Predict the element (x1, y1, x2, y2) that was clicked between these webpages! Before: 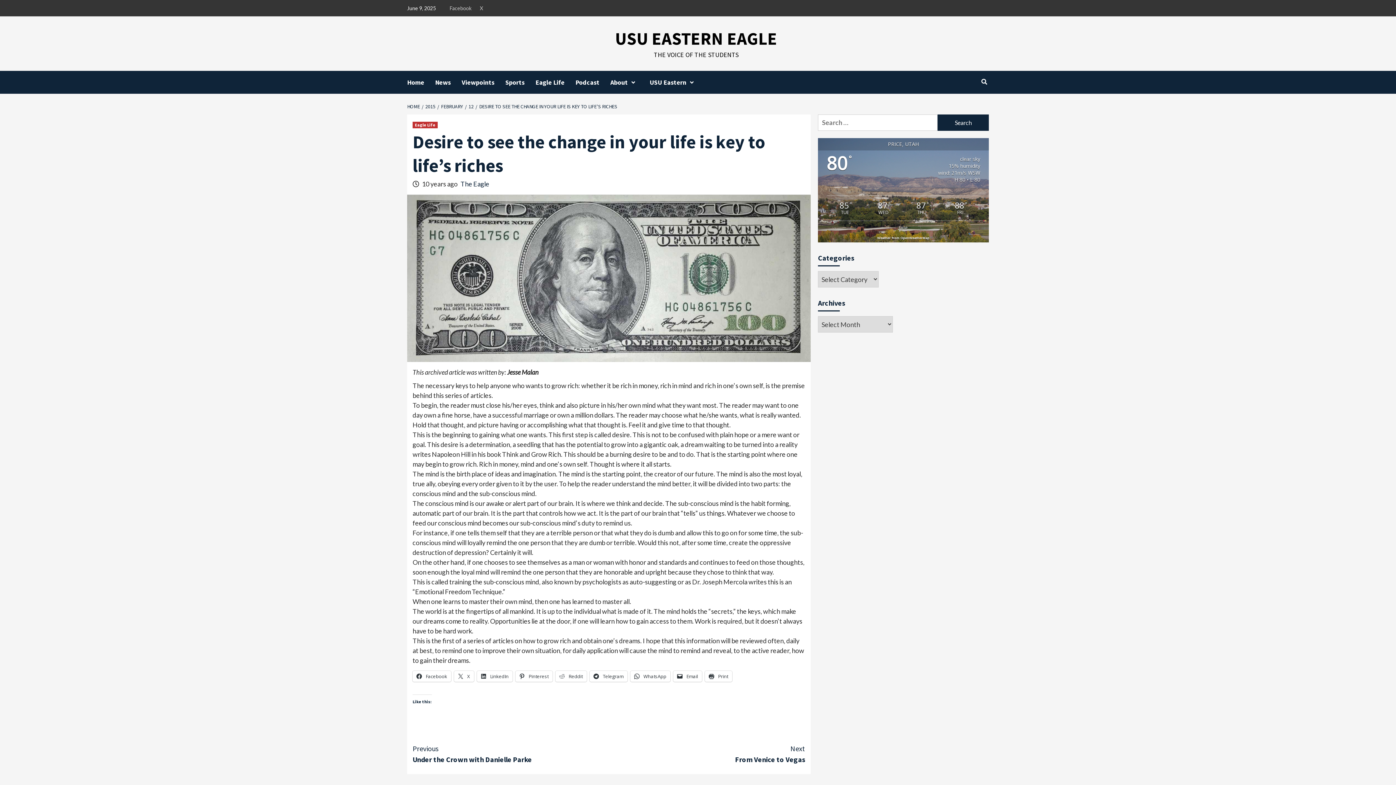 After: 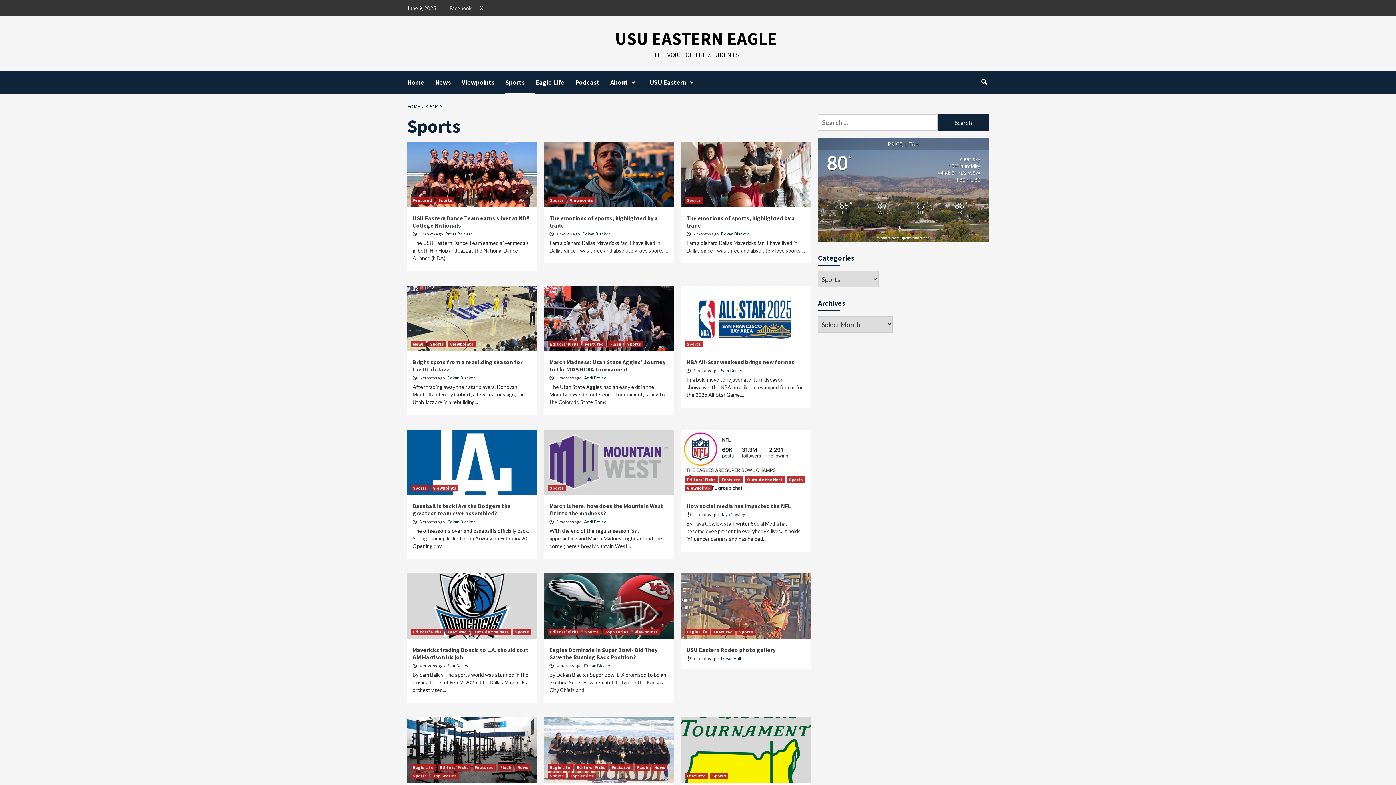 Action: label: Sports bbox: (505, 70, 535, 93)